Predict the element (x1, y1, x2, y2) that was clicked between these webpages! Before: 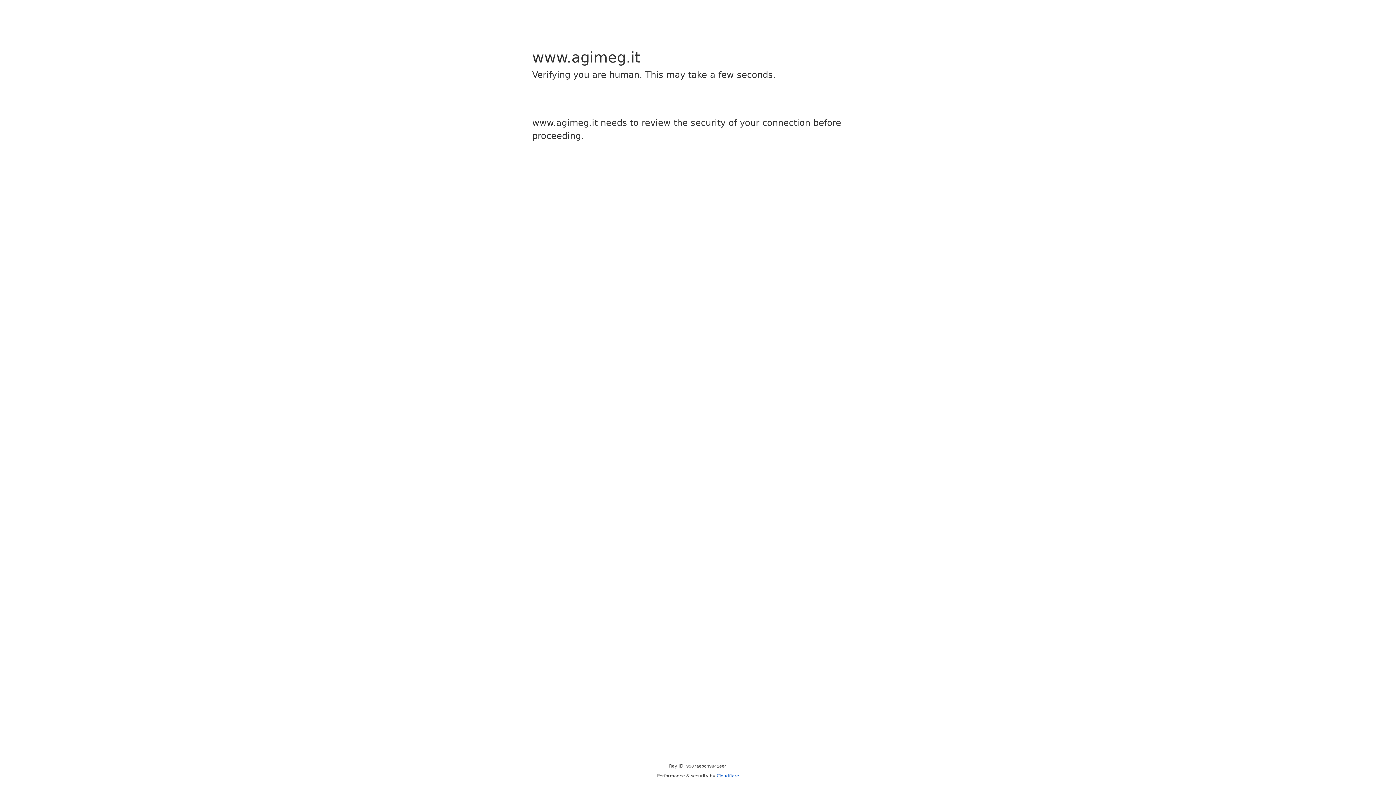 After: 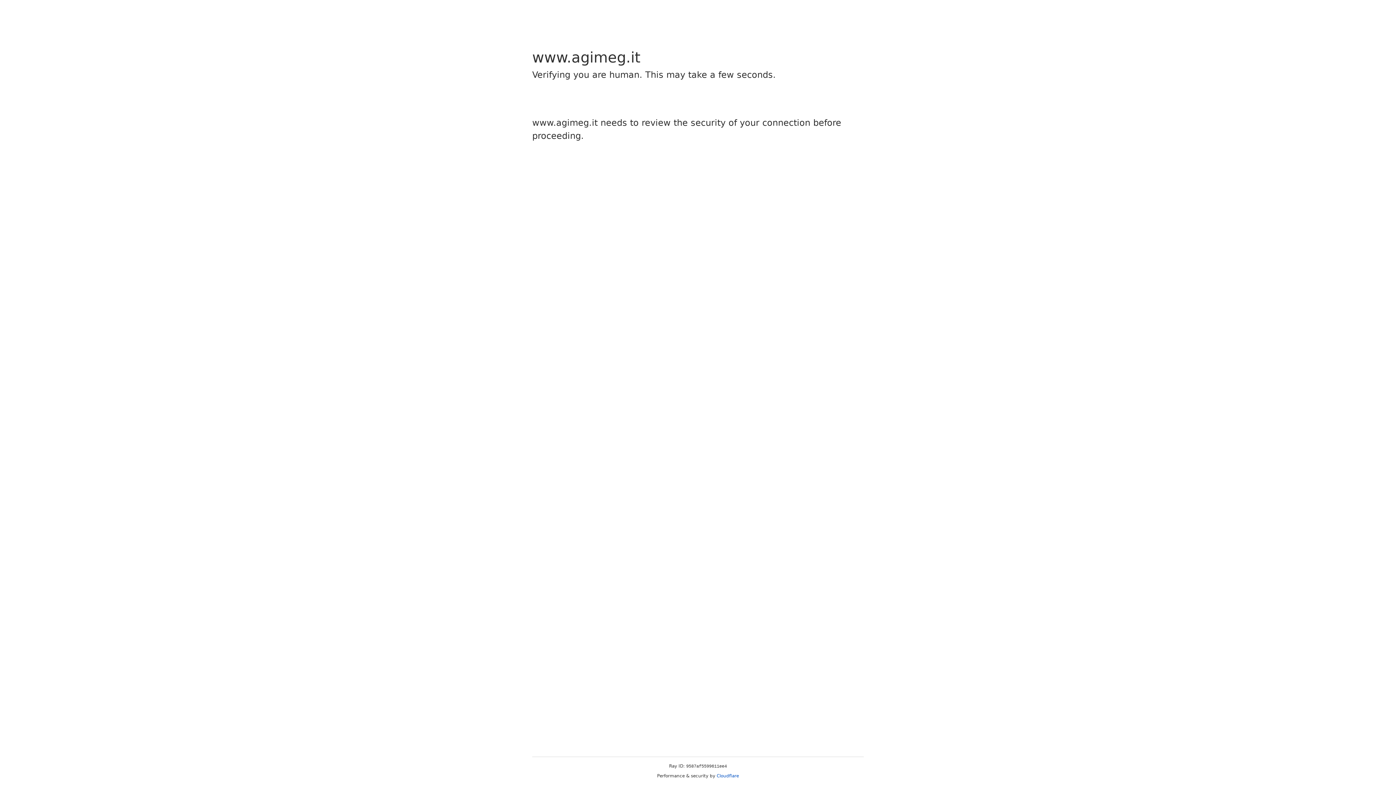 Action: label: Cloudflare bbox: (716, 773, 739, 778)